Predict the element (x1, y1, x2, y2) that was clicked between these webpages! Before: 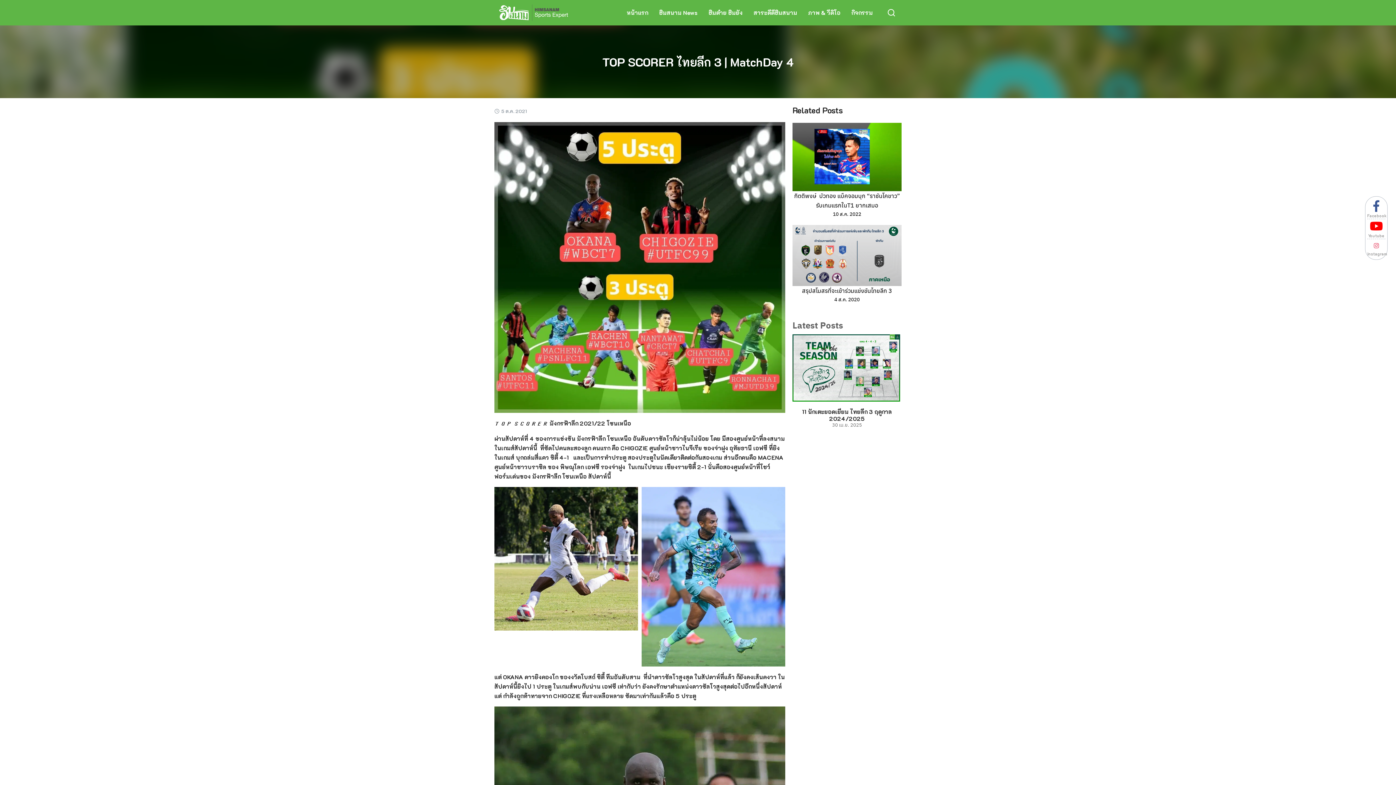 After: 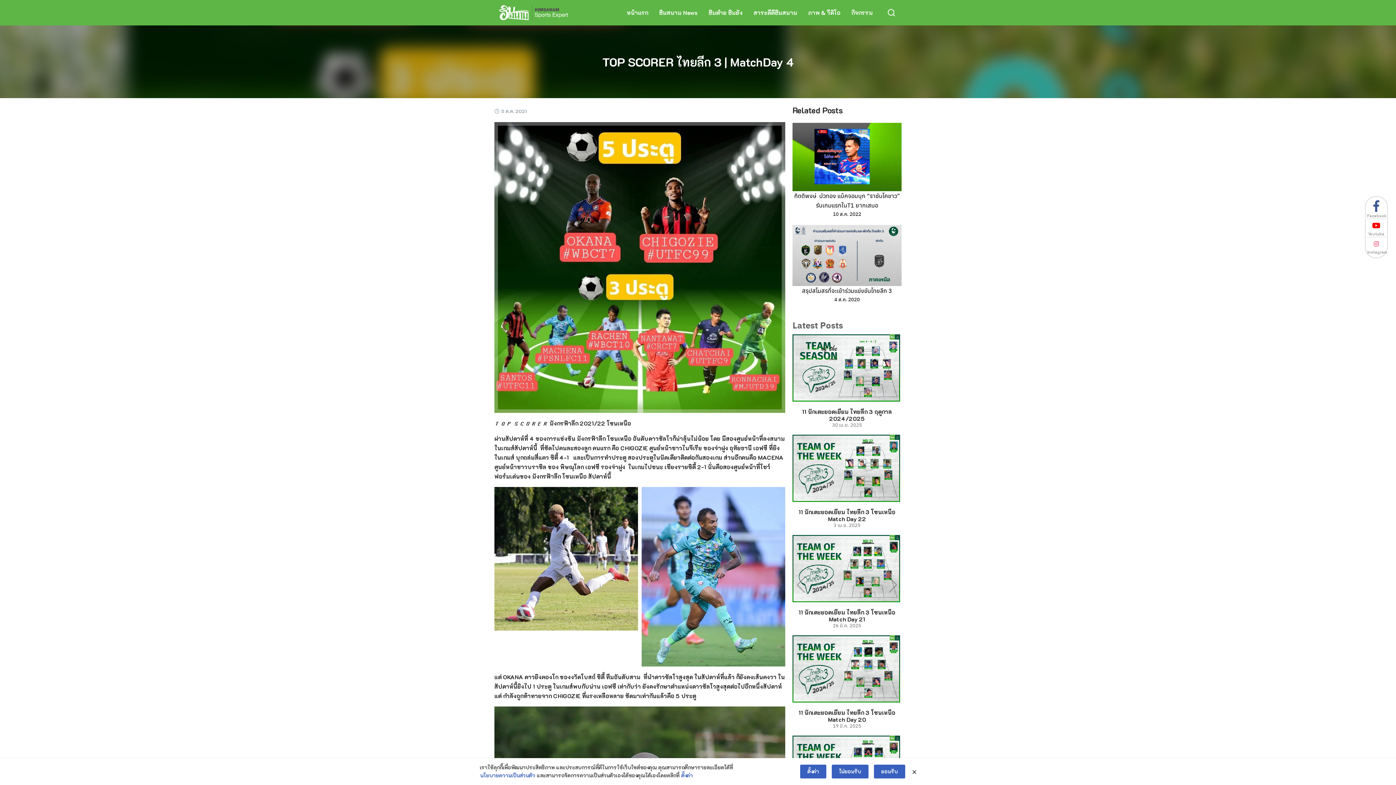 Action: bbox: (1370, 221, 1383, 231)